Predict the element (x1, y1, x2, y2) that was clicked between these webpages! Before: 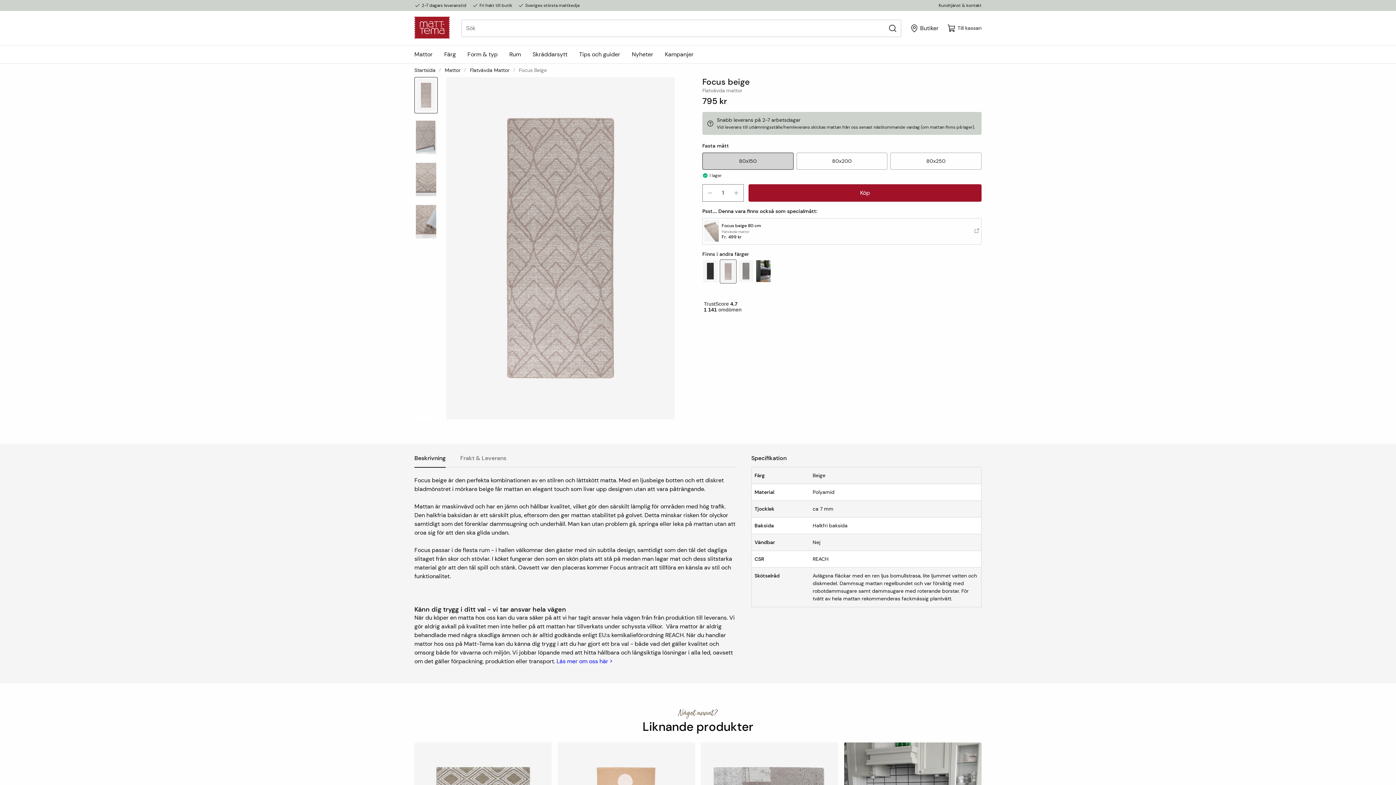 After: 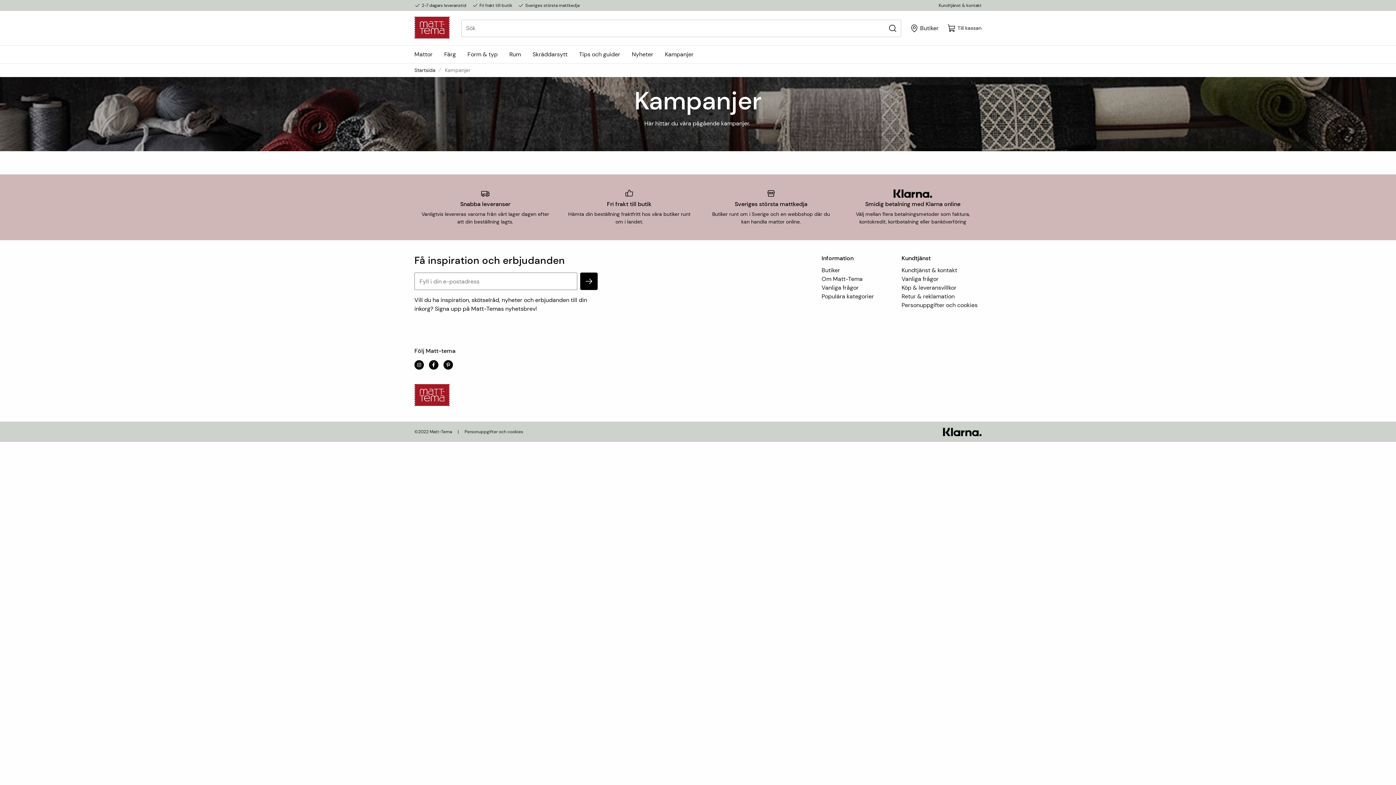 Action: label: Kampanjer bbox: (659, 45, 699, 63)